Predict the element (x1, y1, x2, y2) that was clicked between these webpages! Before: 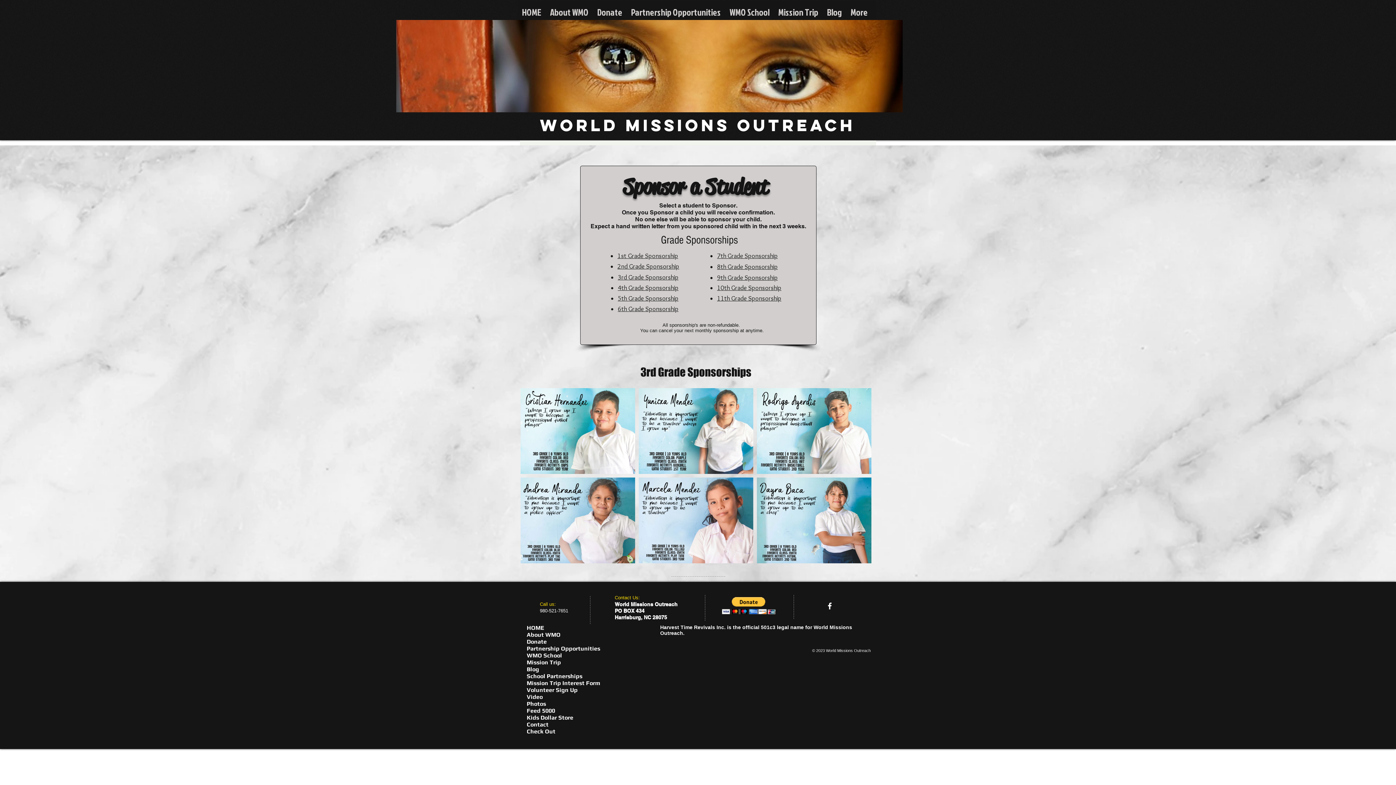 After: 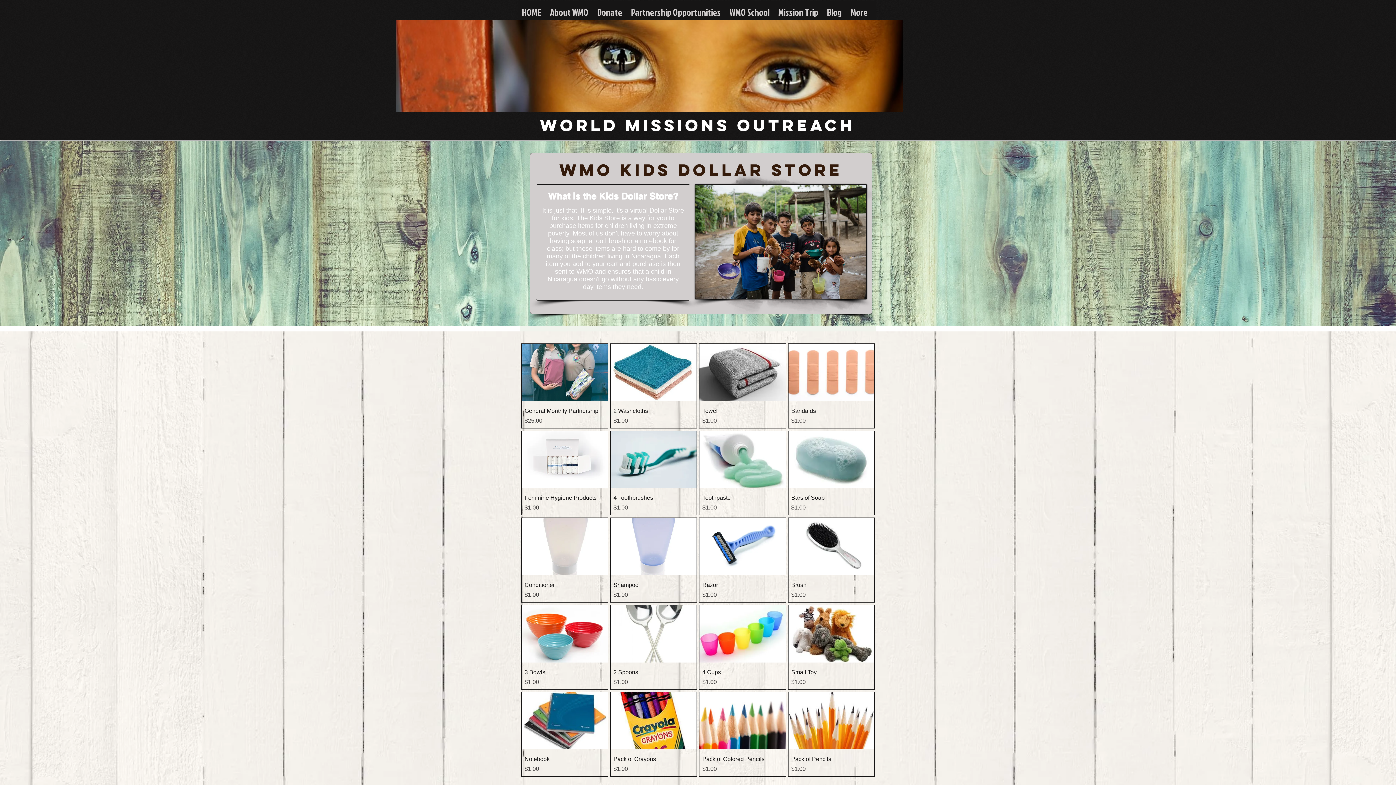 Action: bbox: (525, 714, 644, 721) label: Kids Dollar Store